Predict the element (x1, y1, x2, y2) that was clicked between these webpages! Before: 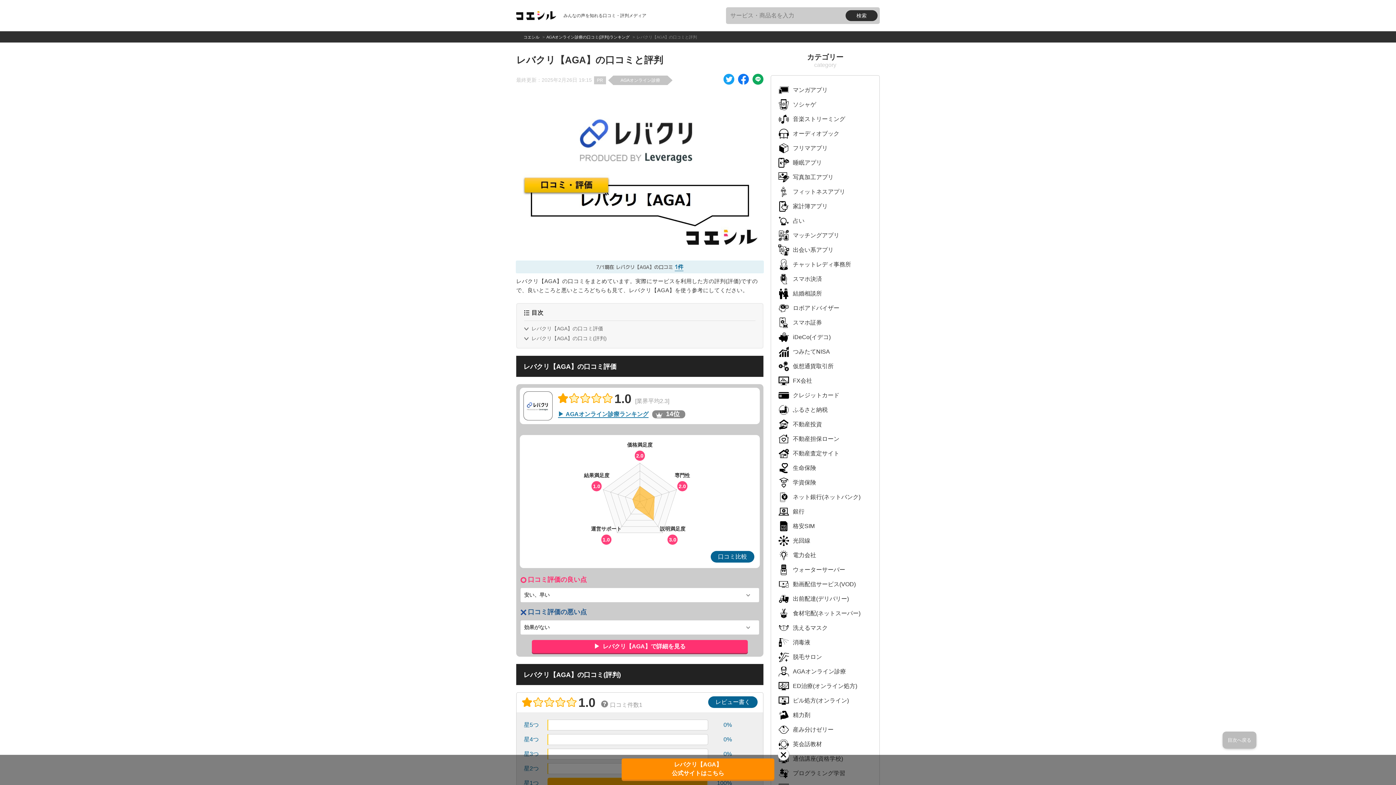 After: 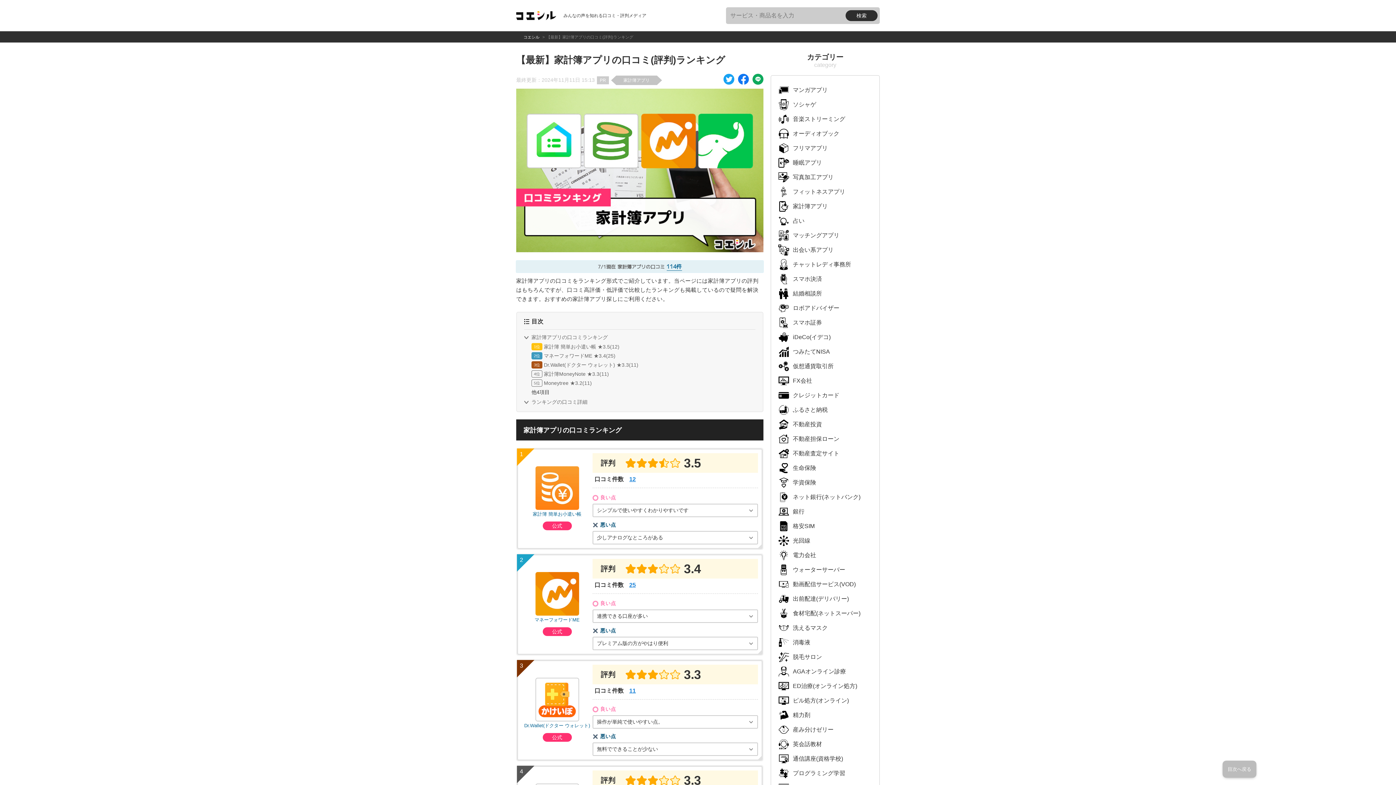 Action: label: 家計簿アプリ bbox: (778, 199, 872, 213)